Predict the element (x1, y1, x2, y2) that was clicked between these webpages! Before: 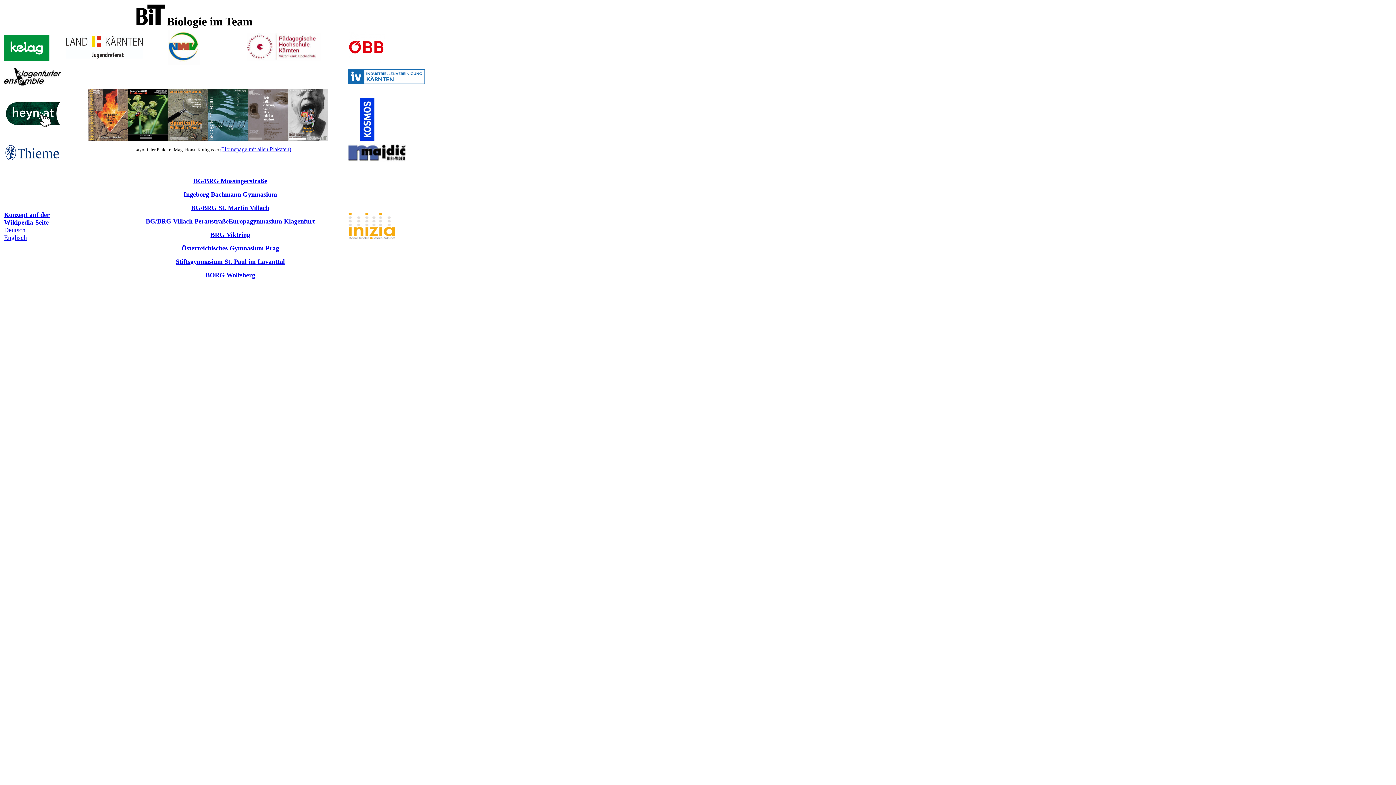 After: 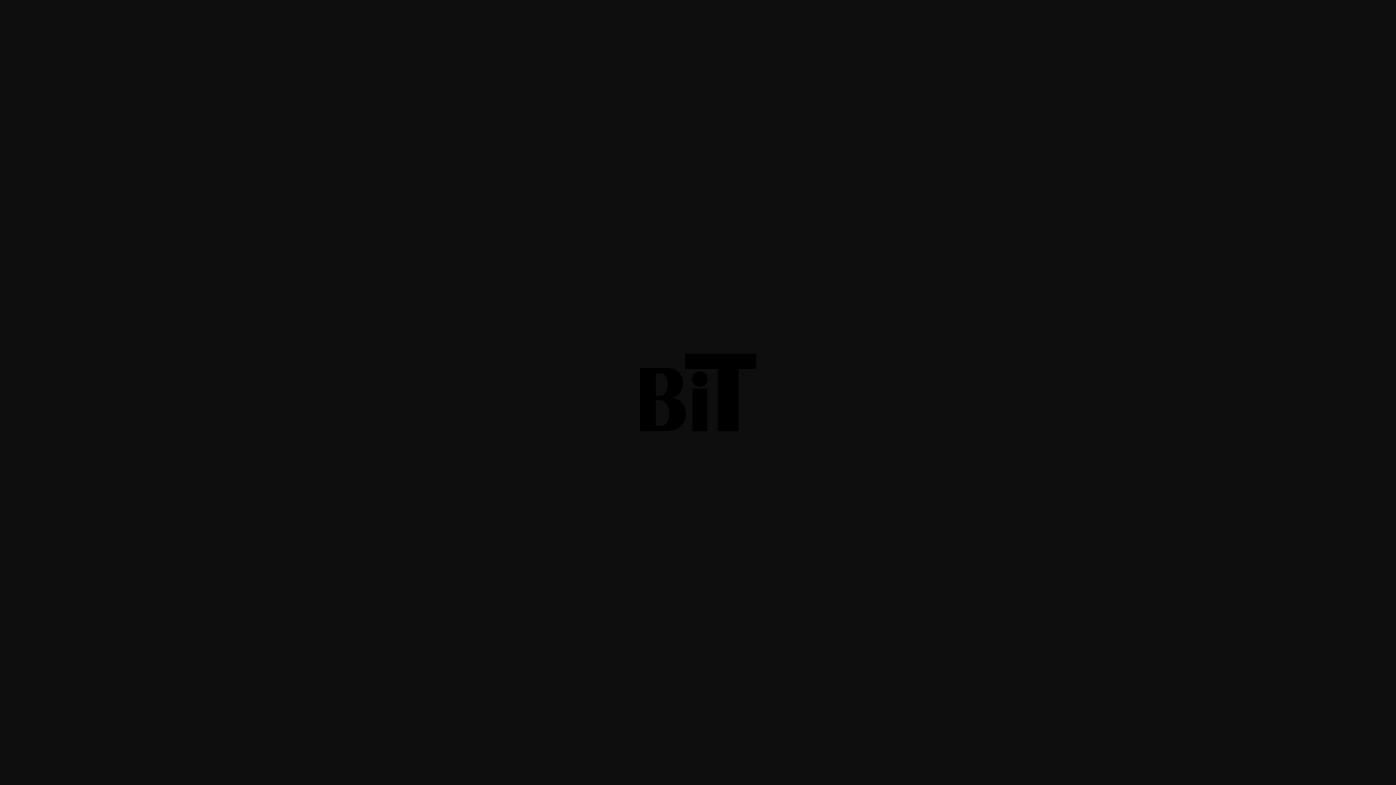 Action: bbox: (136, 14, 165, 28)